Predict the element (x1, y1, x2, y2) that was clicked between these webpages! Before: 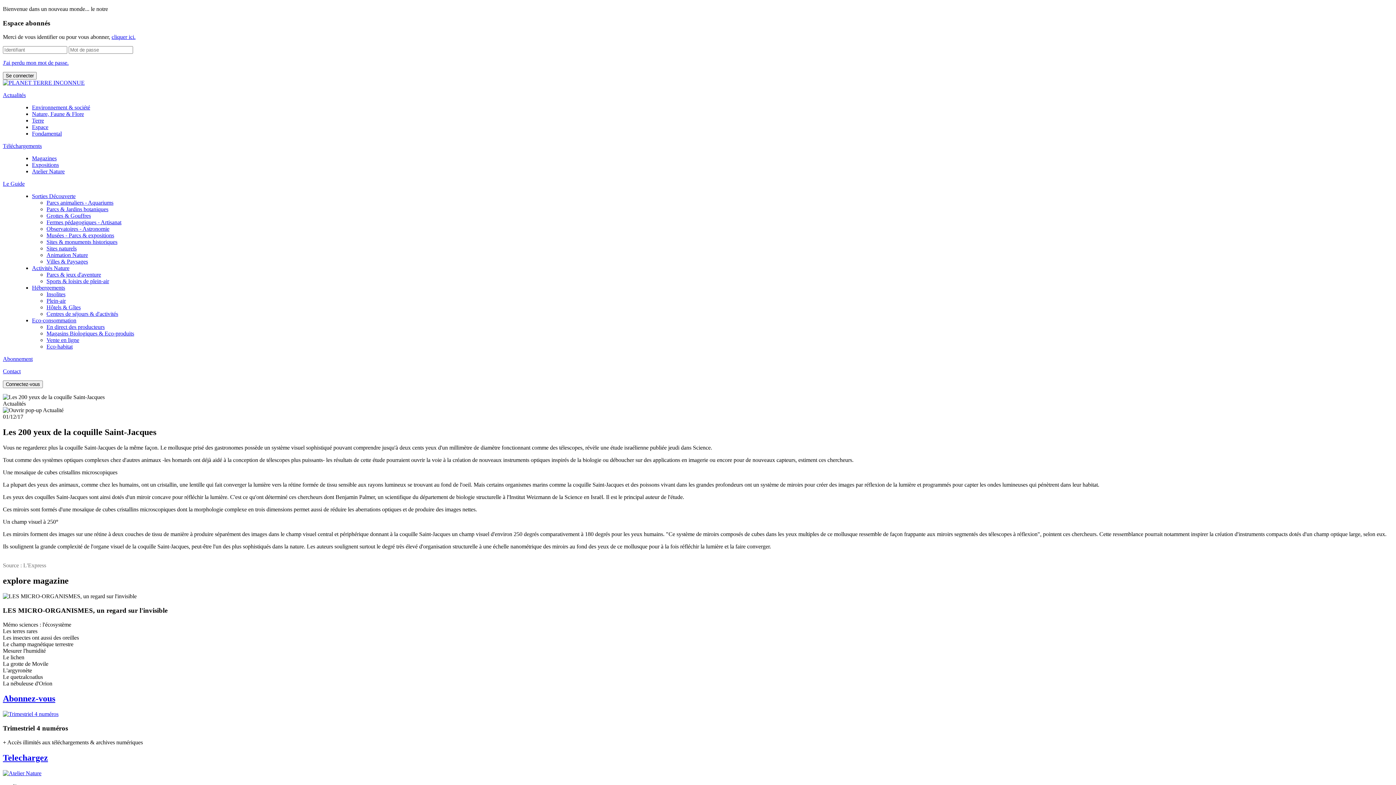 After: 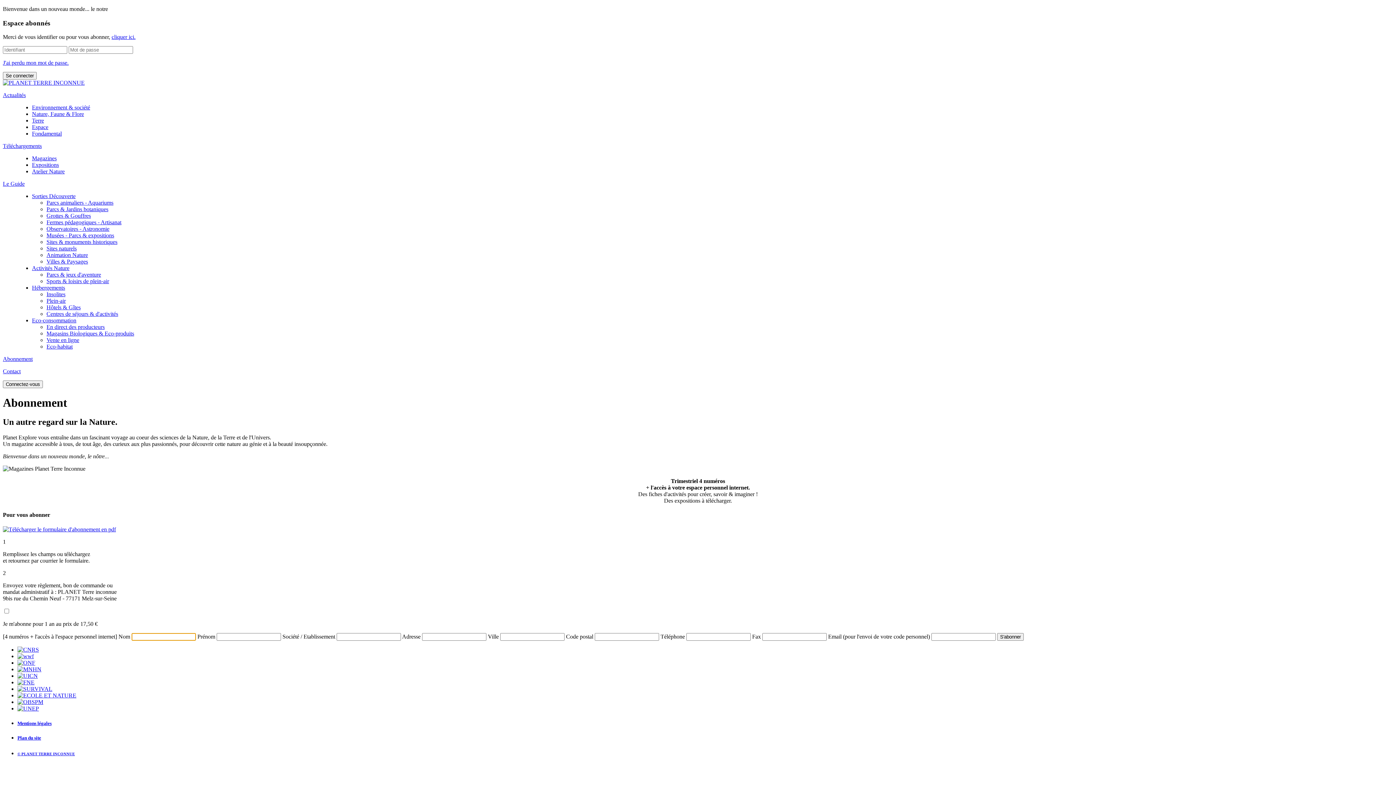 Action: label: Abonnez-vous bbox: (2, 694, 55, 703)